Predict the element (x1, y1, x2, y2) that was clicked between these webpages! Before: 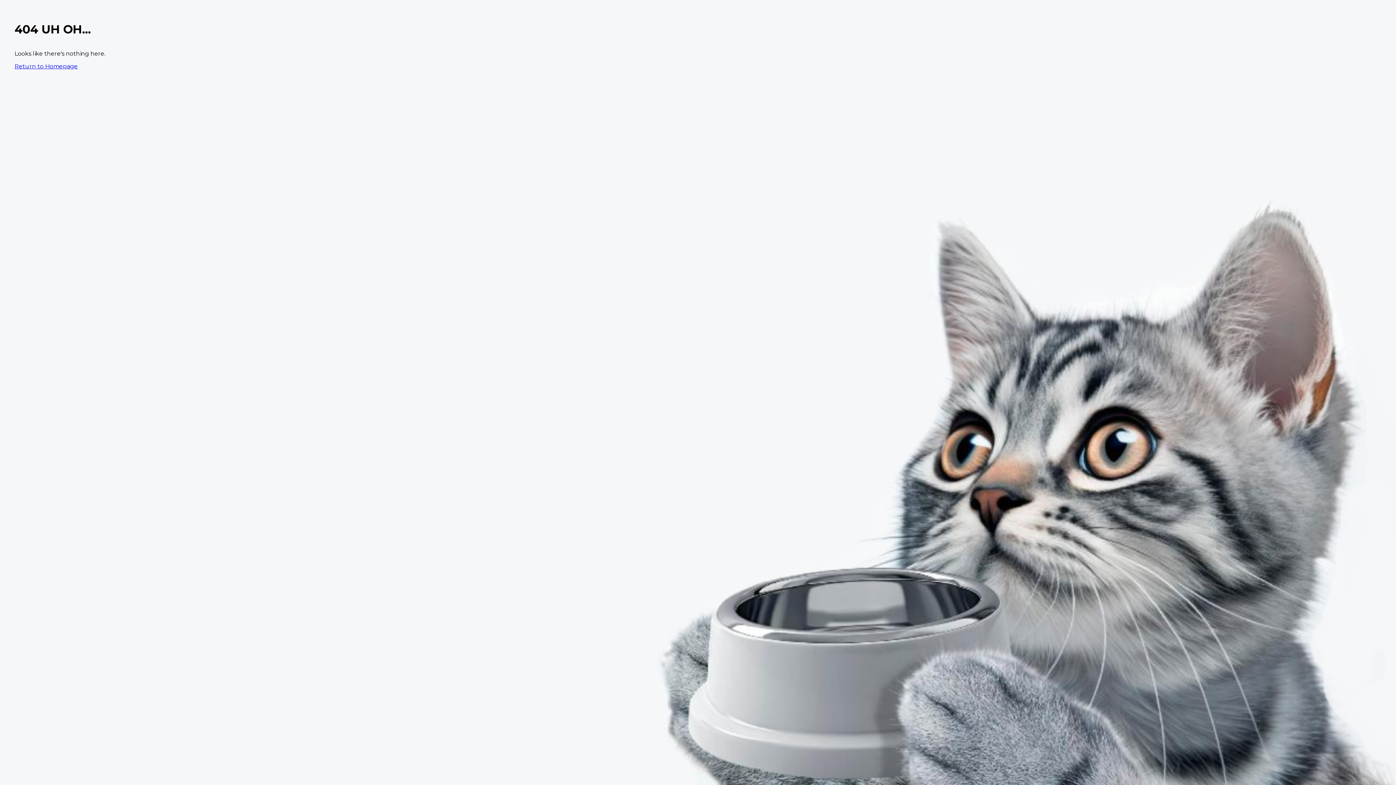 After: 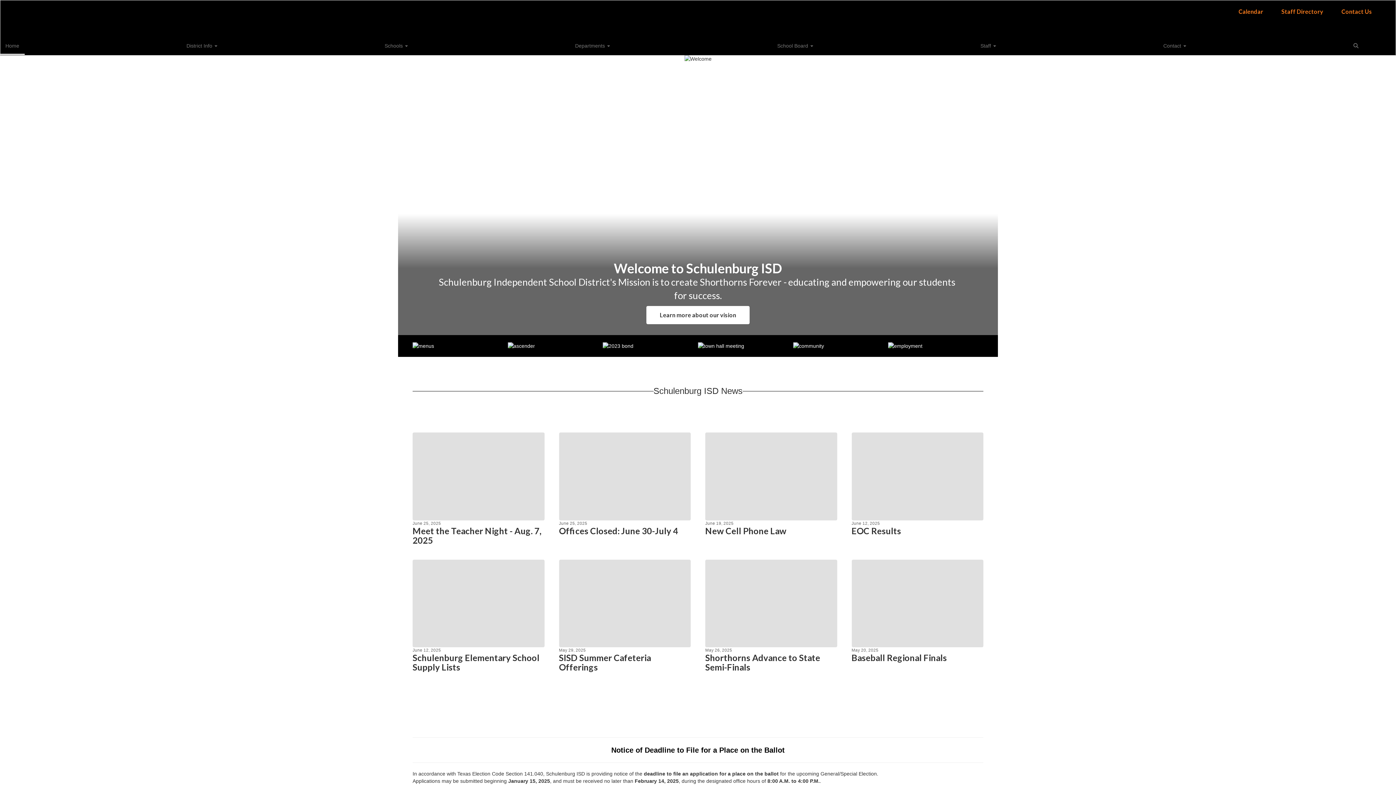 Action: bbox: (14, 62, 77, 69) label: Return to Homepage